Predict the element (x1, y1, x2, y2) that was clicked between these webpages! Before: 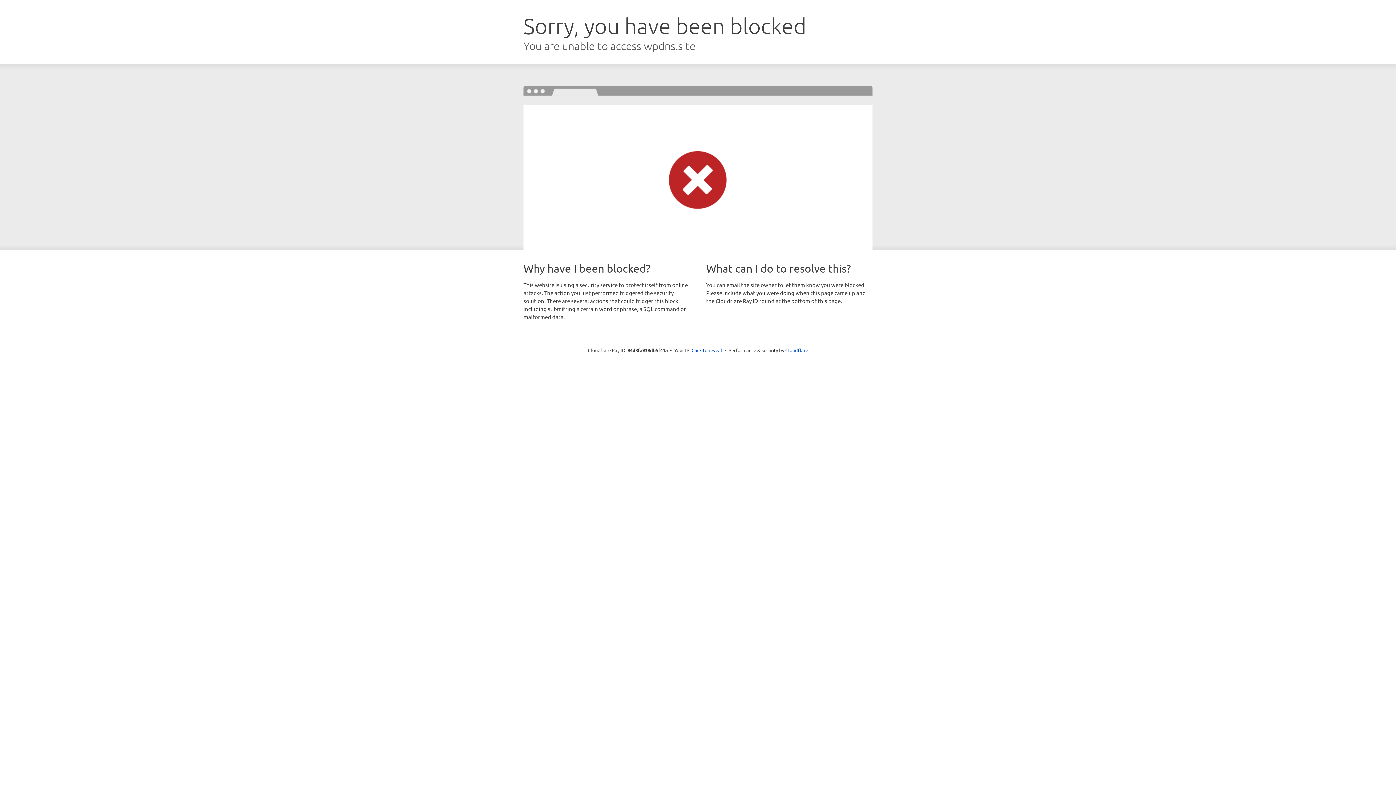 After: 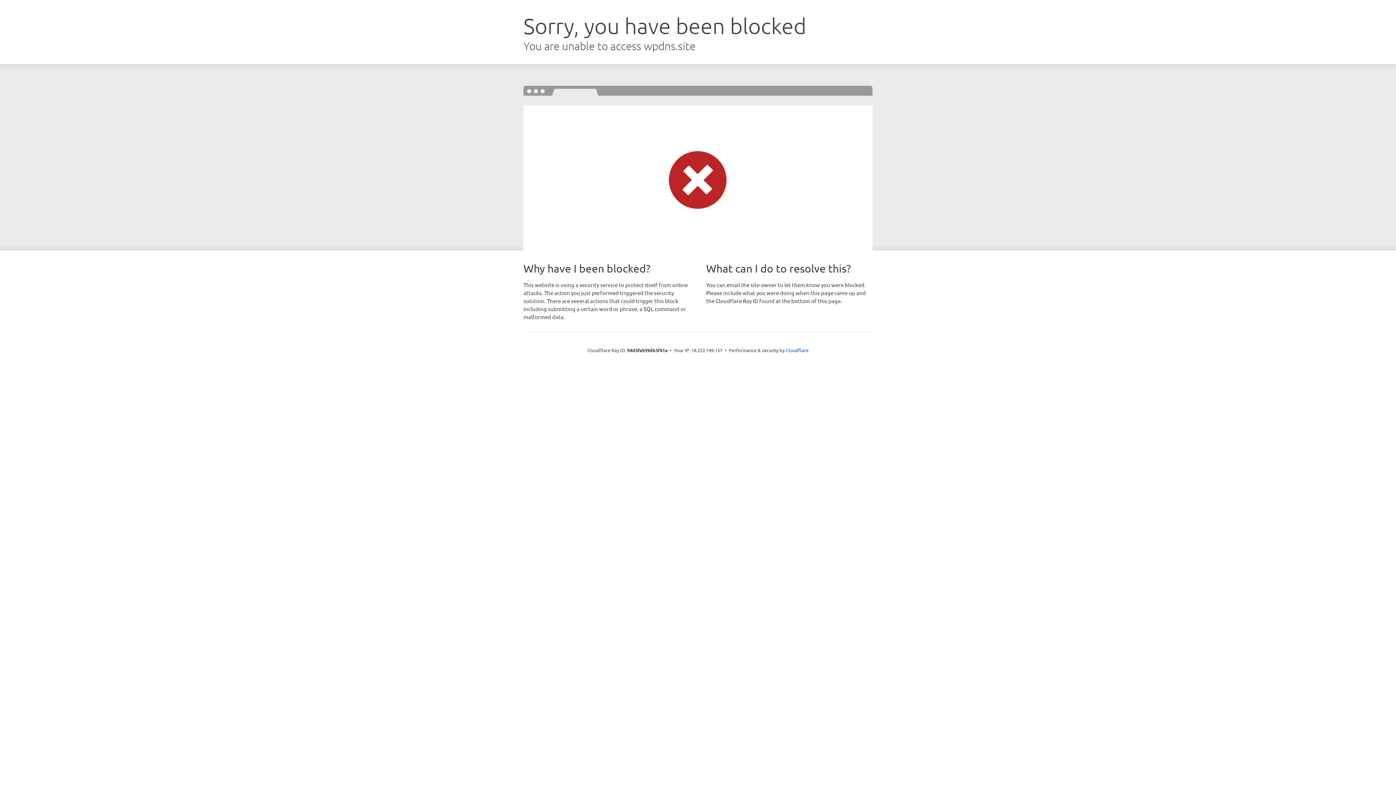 Action: bbox: (691, 346, 722, 353) label: Click to reveal